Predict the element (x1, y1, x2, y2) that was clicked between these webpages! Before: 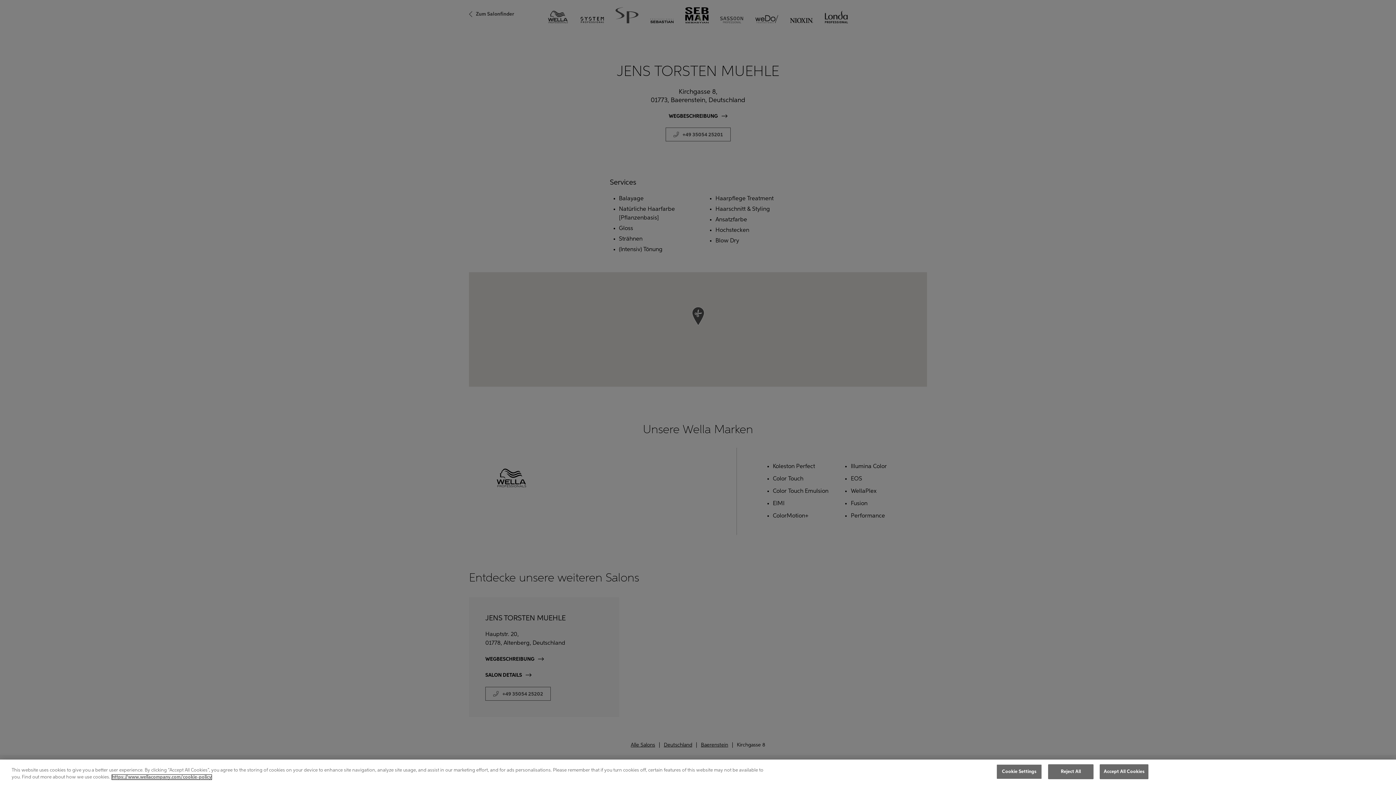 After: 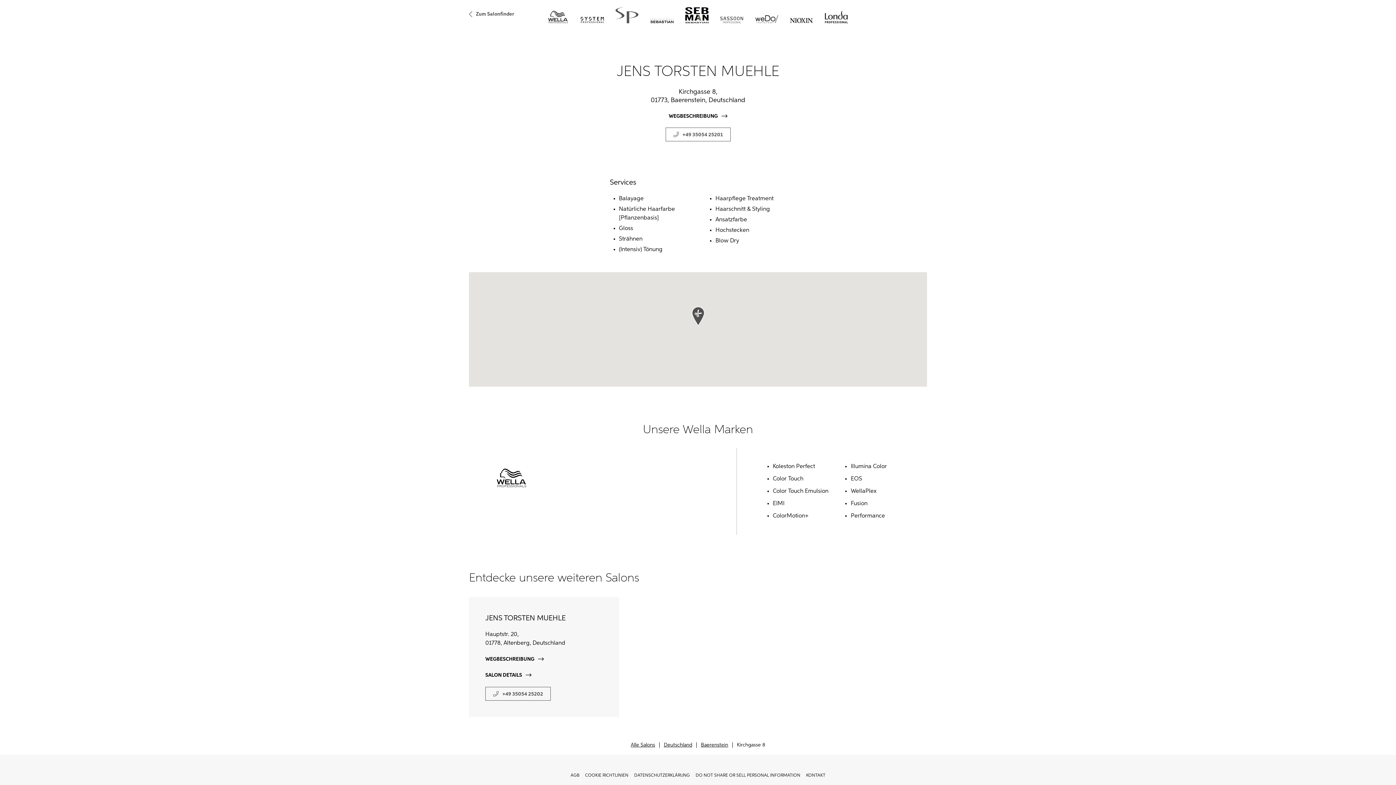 Action: bbox: (1100, 764, 1148, 779) label: Accept All Cookies